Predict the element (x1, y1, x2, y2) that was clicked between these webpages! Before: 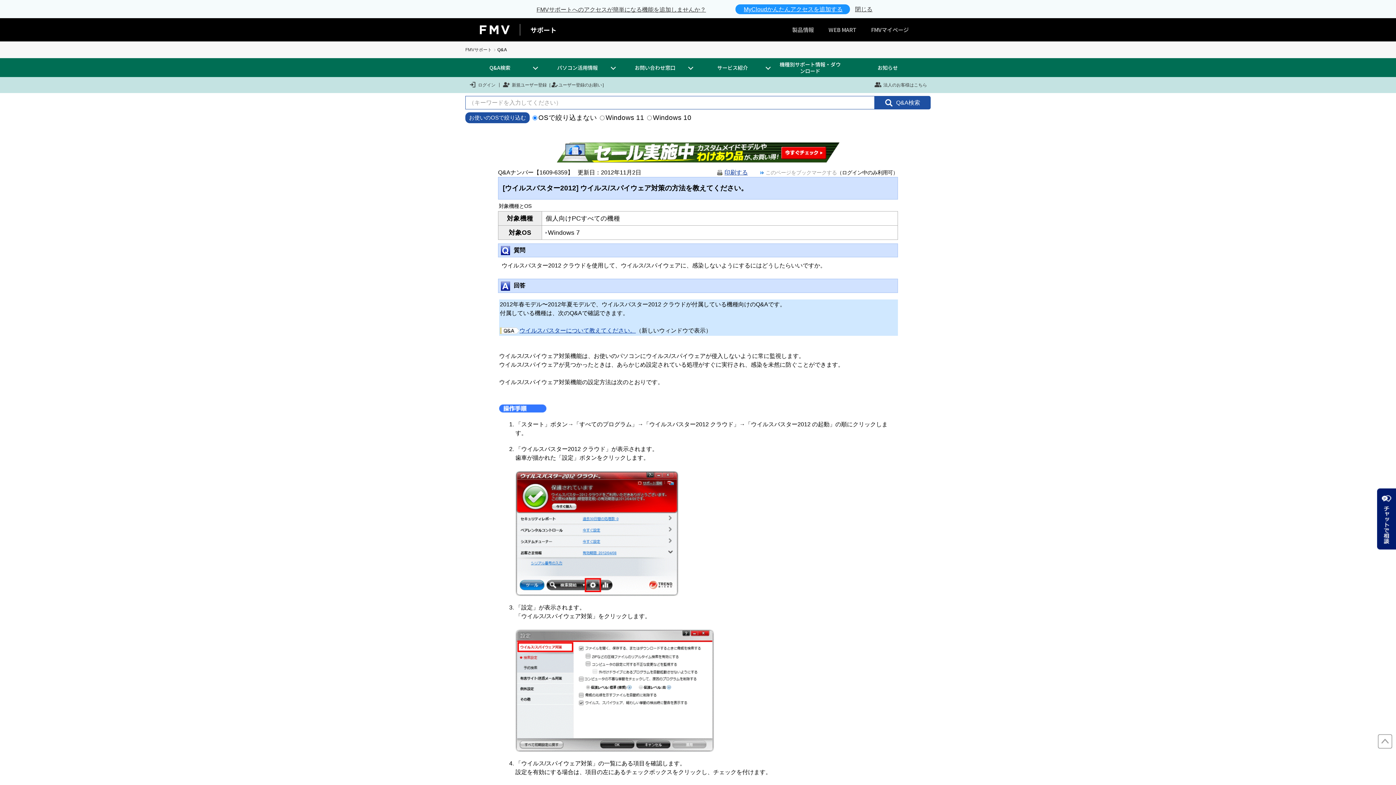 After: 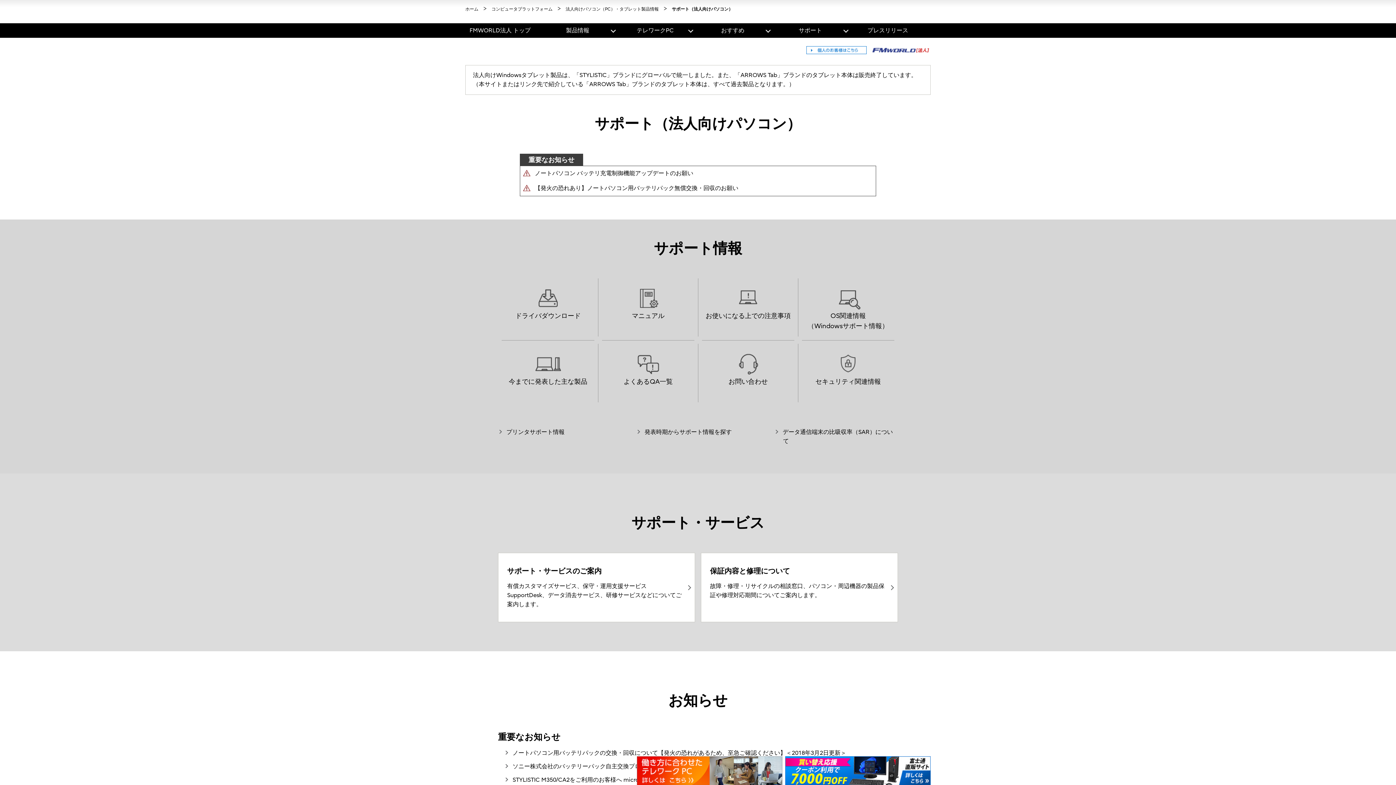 Action: bbox: (870, 61, 930, 72) label: 法人のお客様はこちら